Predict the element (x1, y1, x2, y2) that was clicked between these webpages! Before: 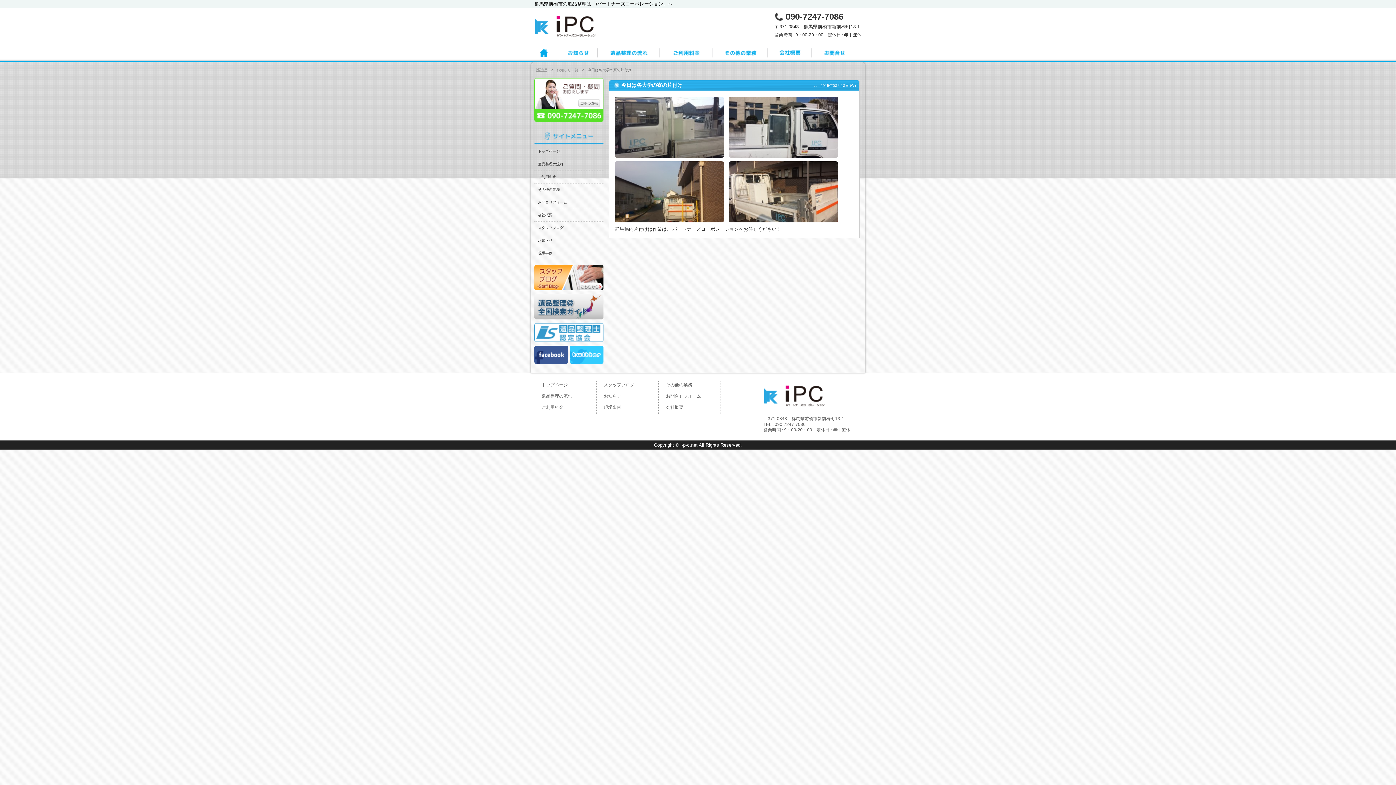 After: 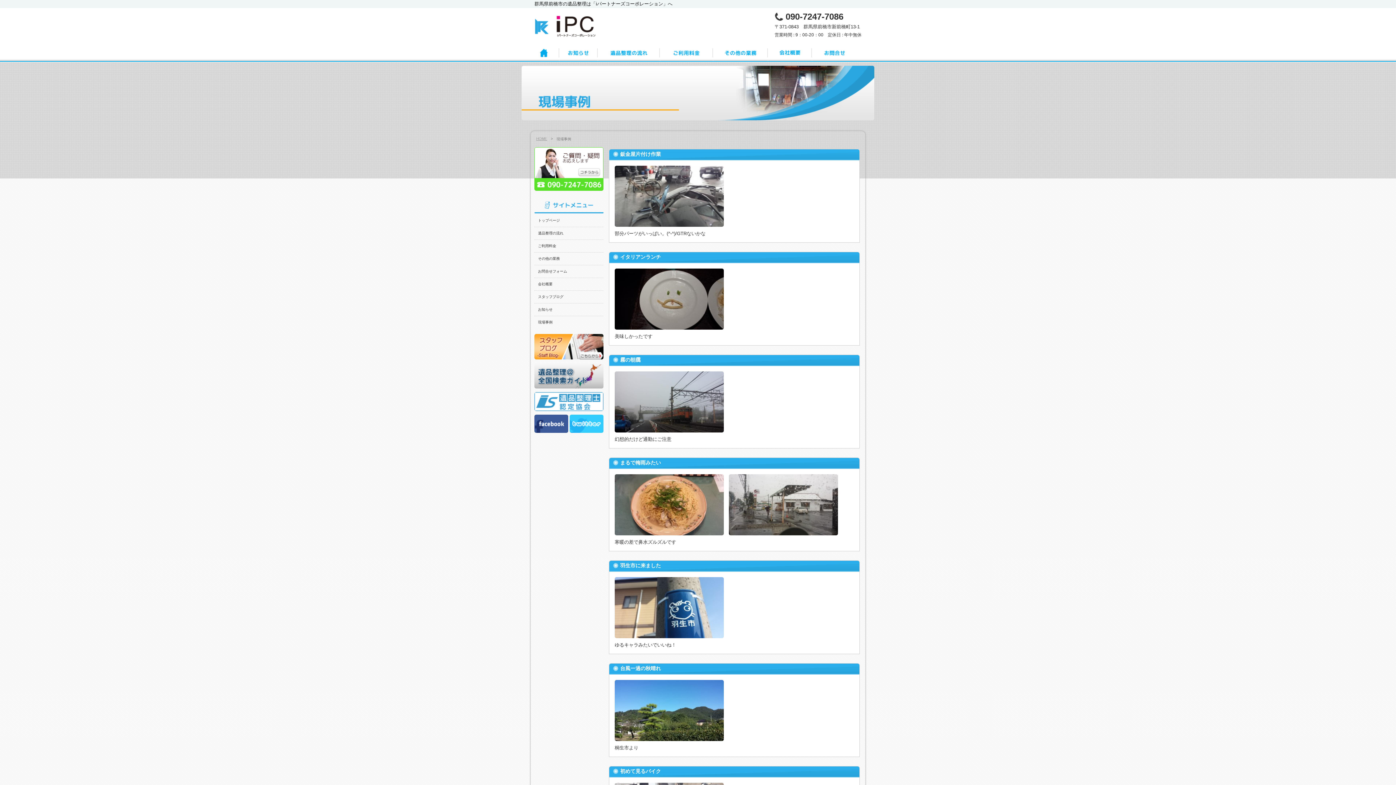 Action: bbox: (604, 404, 658, 411) label: 現場事例